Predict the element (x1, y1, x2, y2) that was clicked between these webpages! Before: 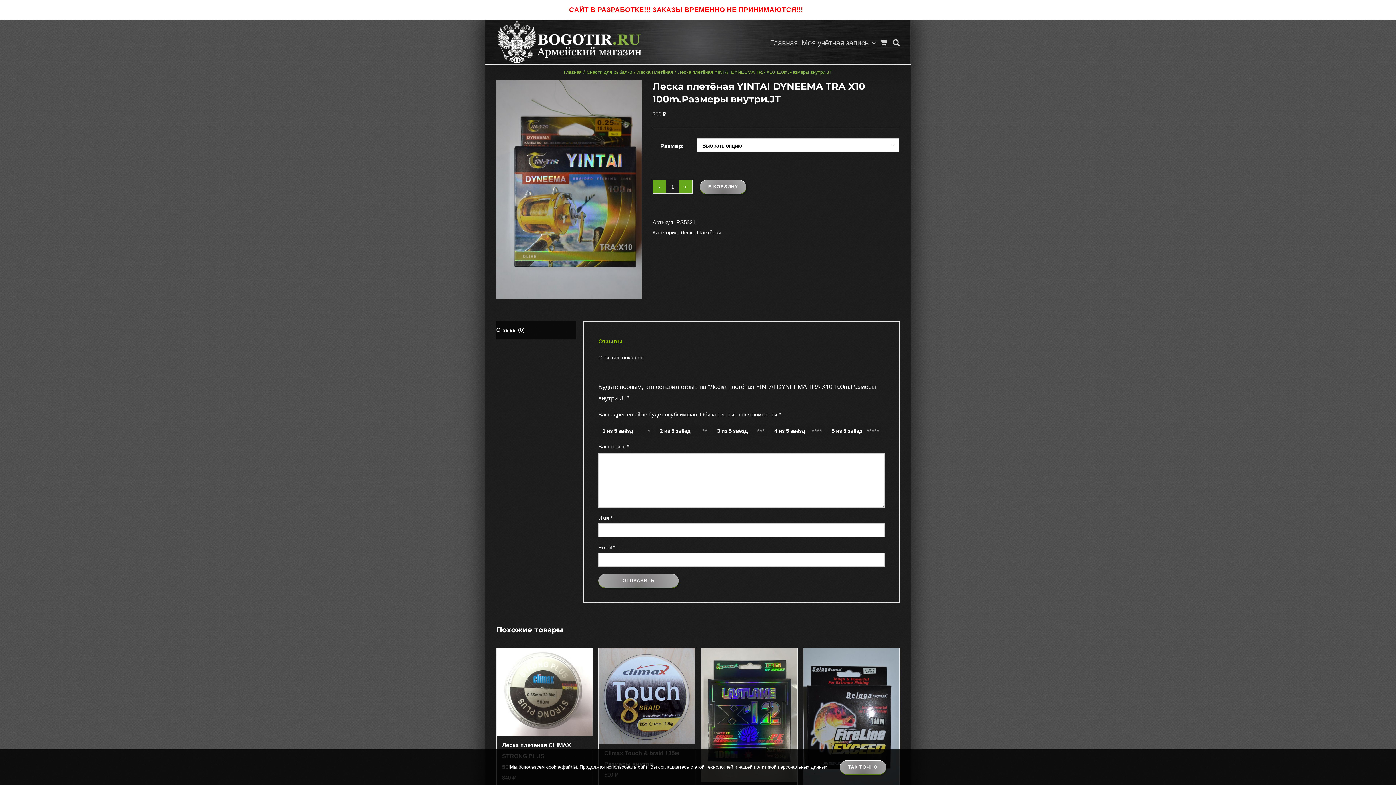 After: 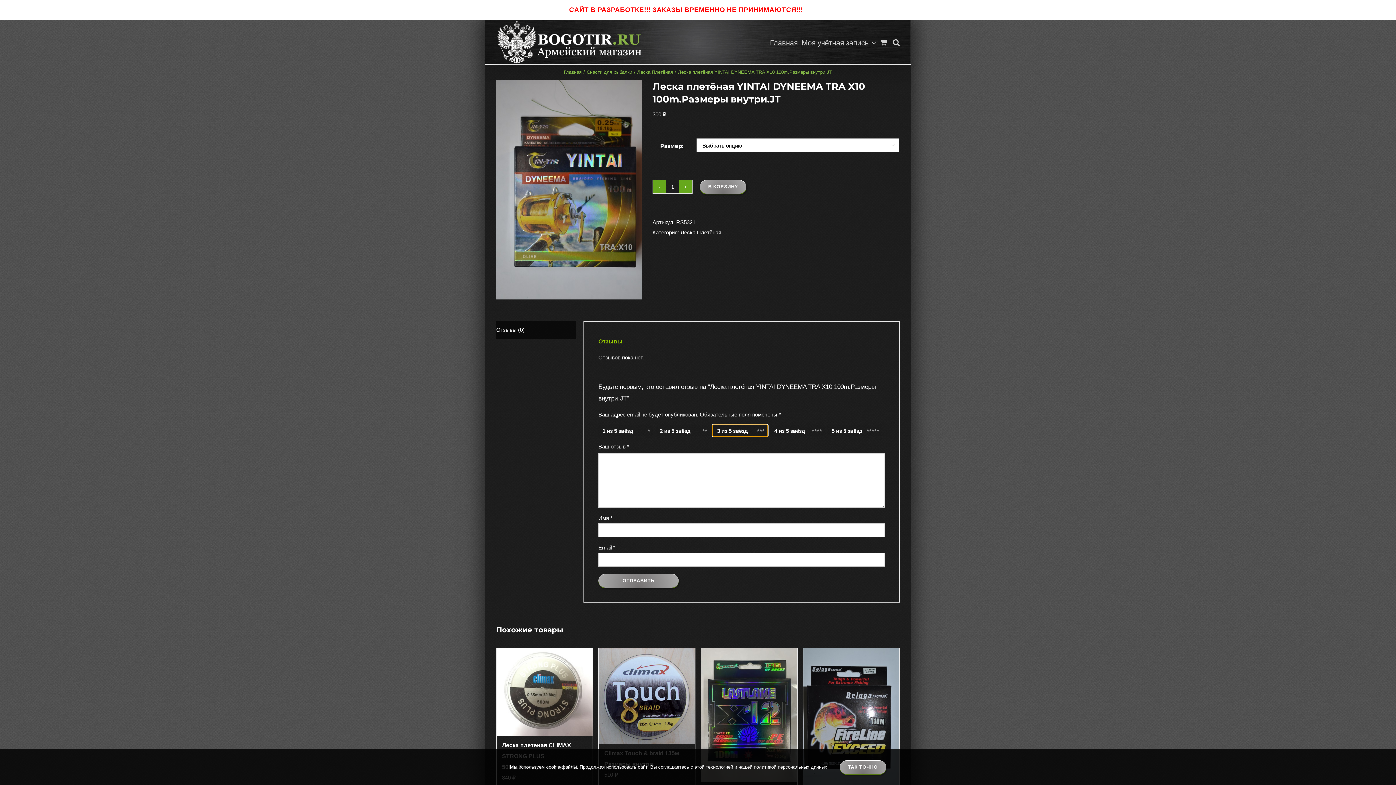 Action: label: 3 из 5 звёзд bbox: (713, 425, 767, 436)